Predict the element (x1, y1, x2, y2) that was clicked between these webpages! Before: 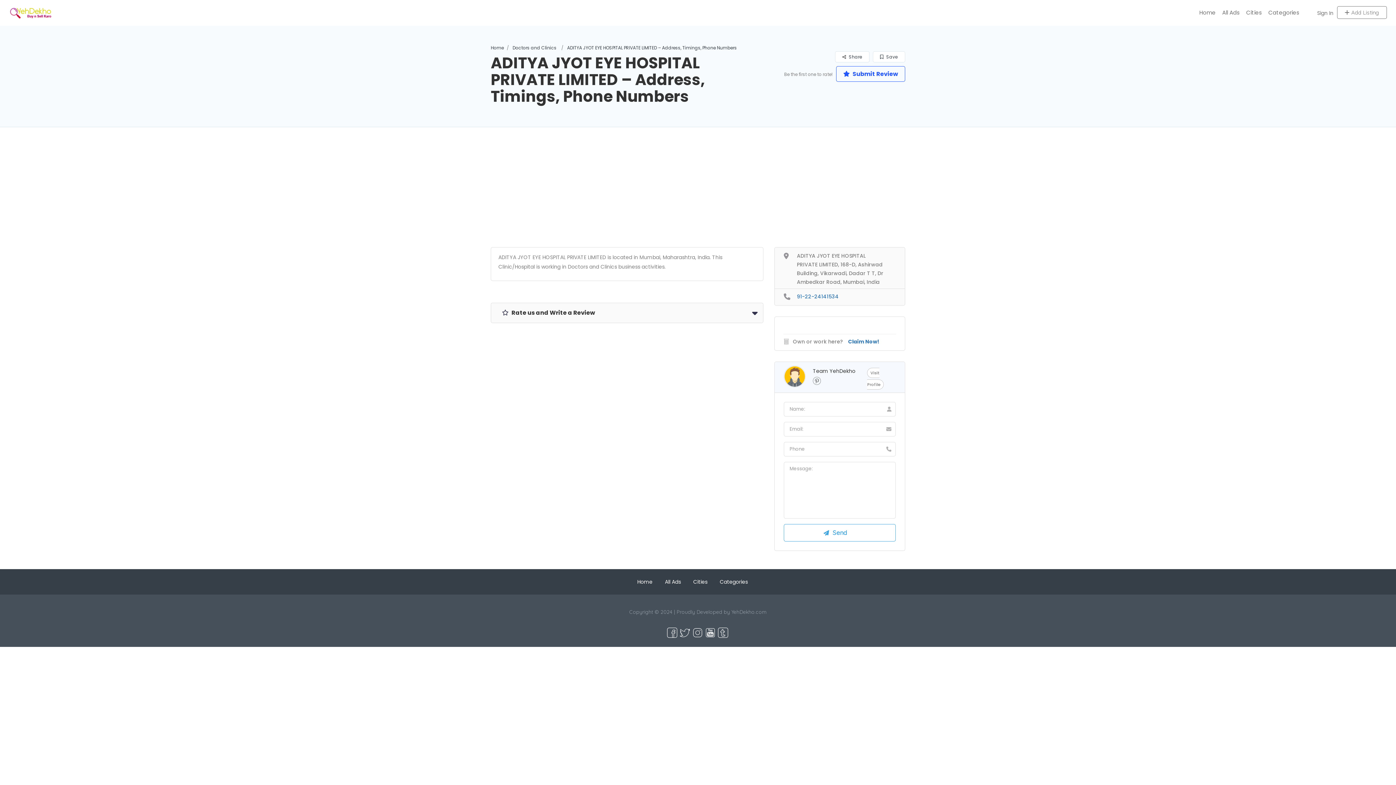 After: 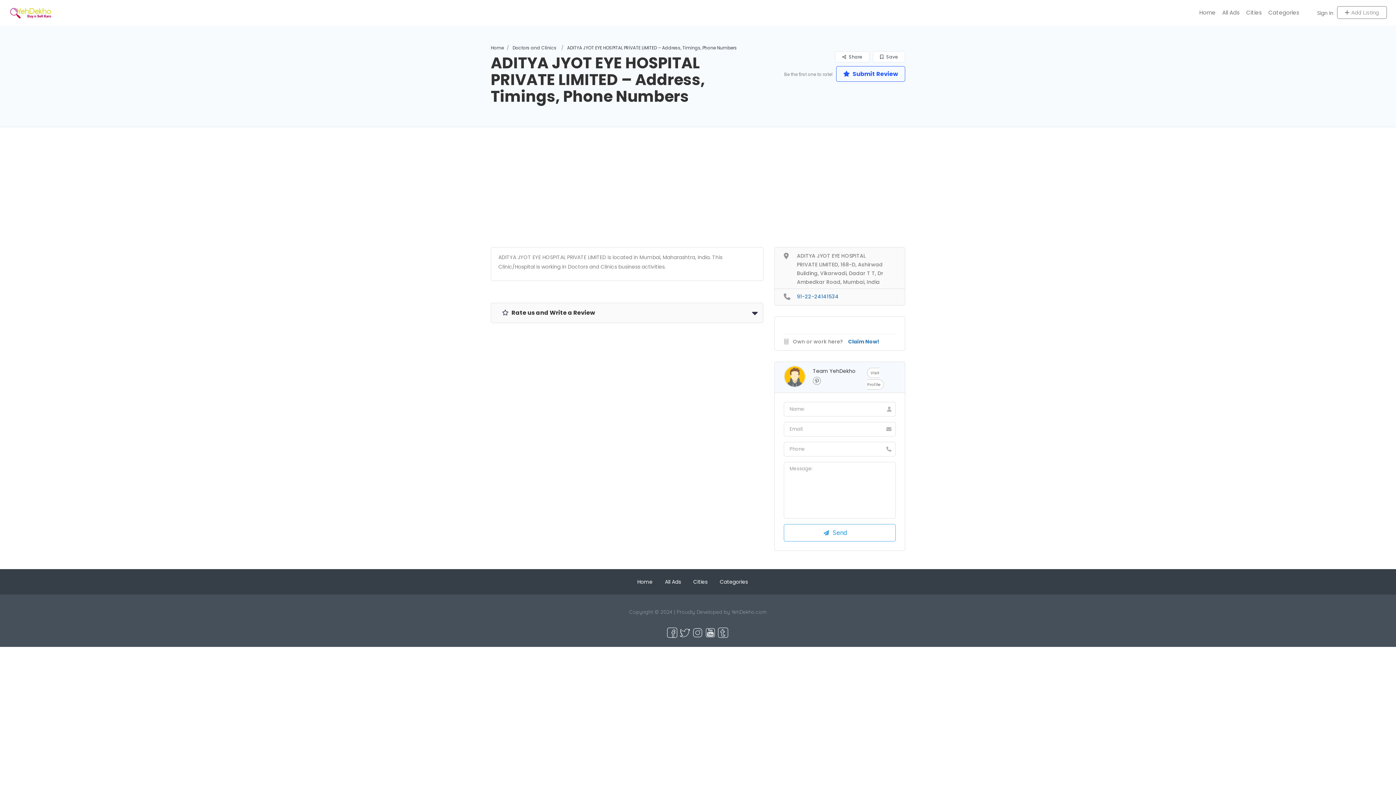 Action: bbox: (667, 629, 677, 635)